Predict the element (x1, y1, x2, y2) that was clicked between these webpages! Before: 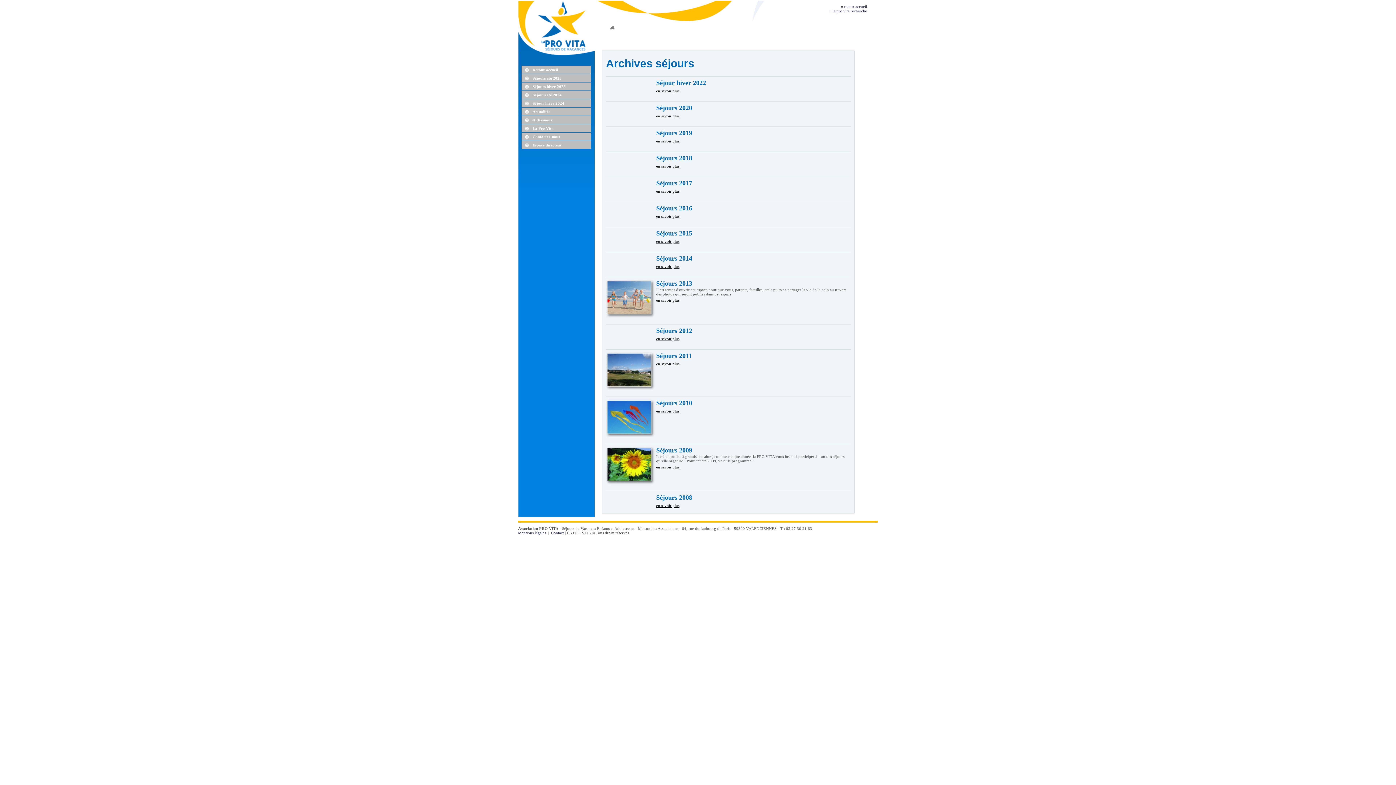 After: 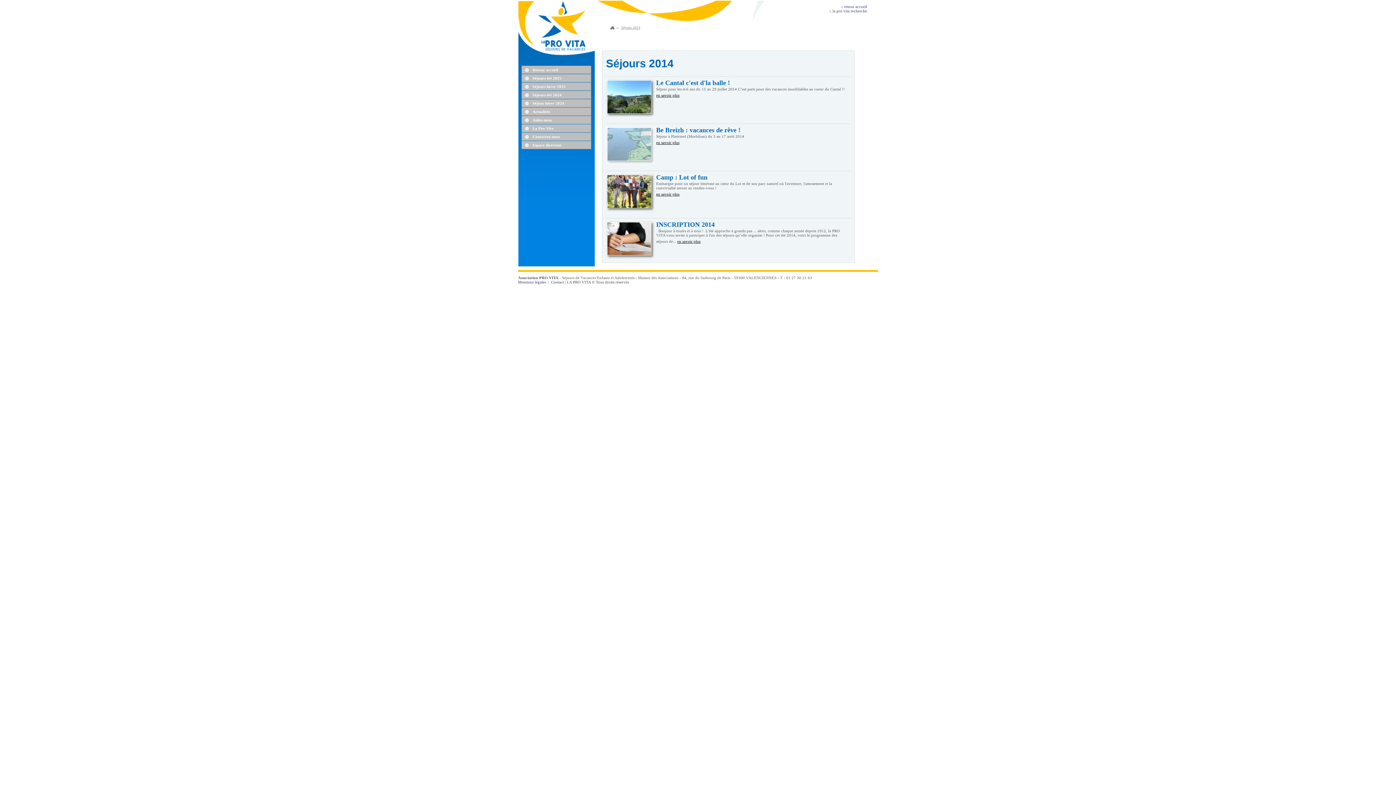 Action: label: Séjours 2014 bbox: (656, 254, 692, 262)